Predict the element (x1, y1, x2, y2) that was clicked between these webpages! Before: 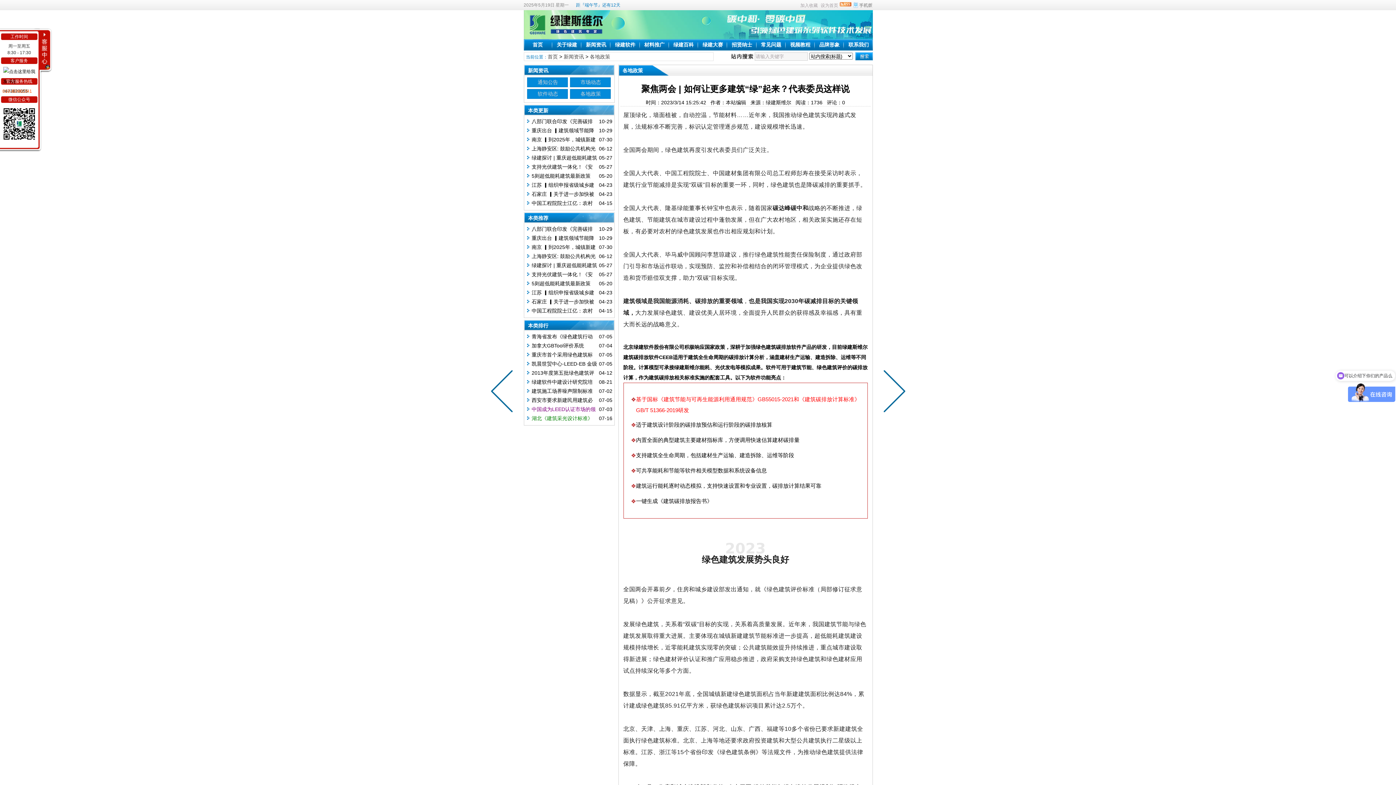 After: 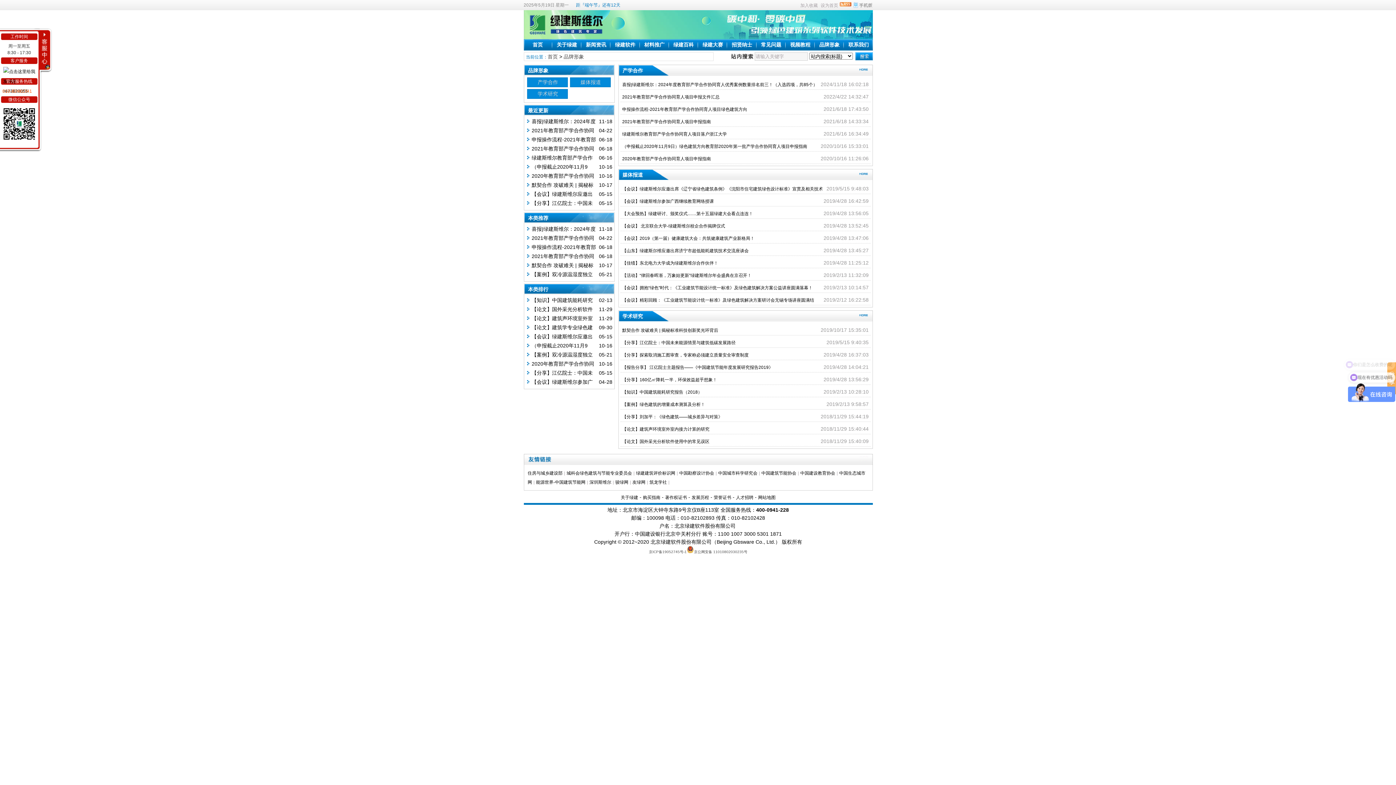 Action: label: 品牌形象 bbox: (819, 41, 839, 47)